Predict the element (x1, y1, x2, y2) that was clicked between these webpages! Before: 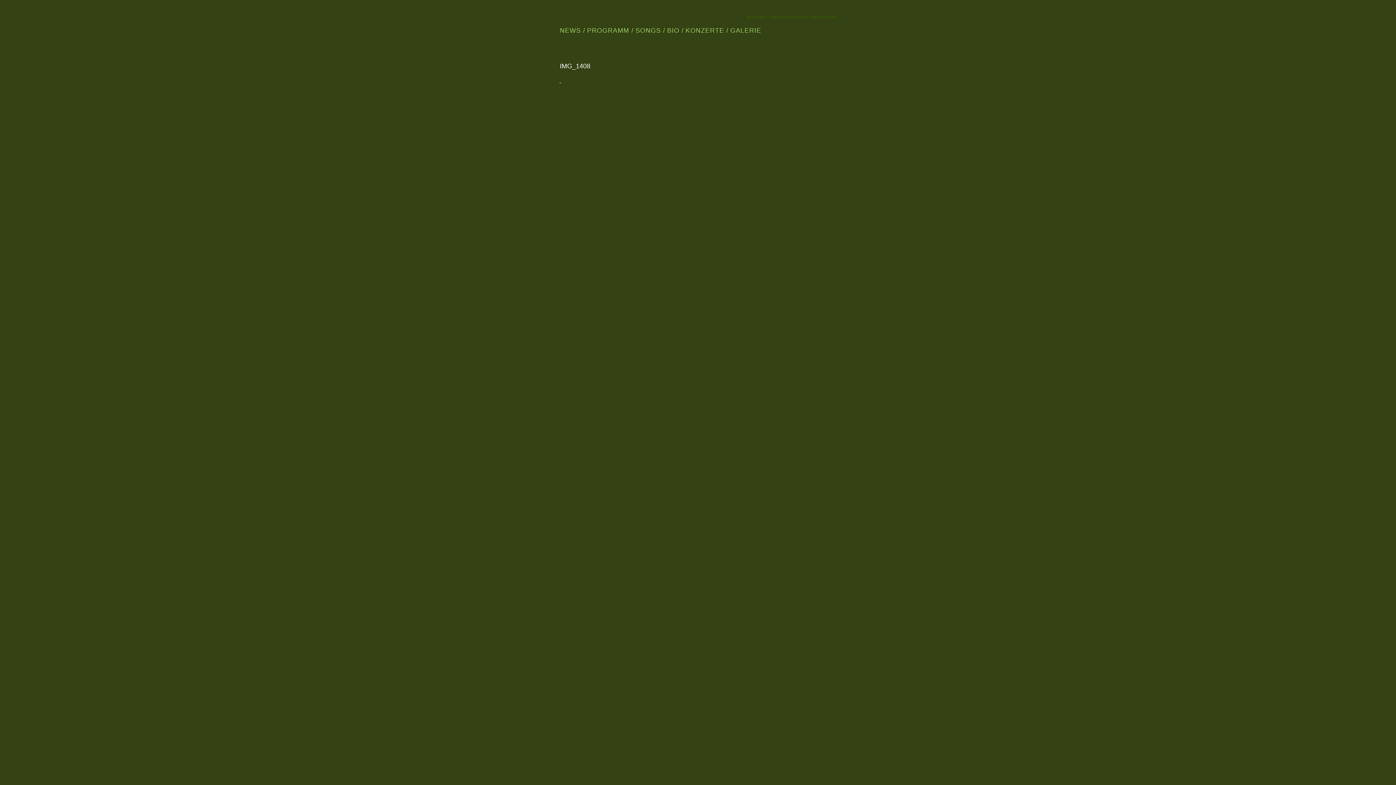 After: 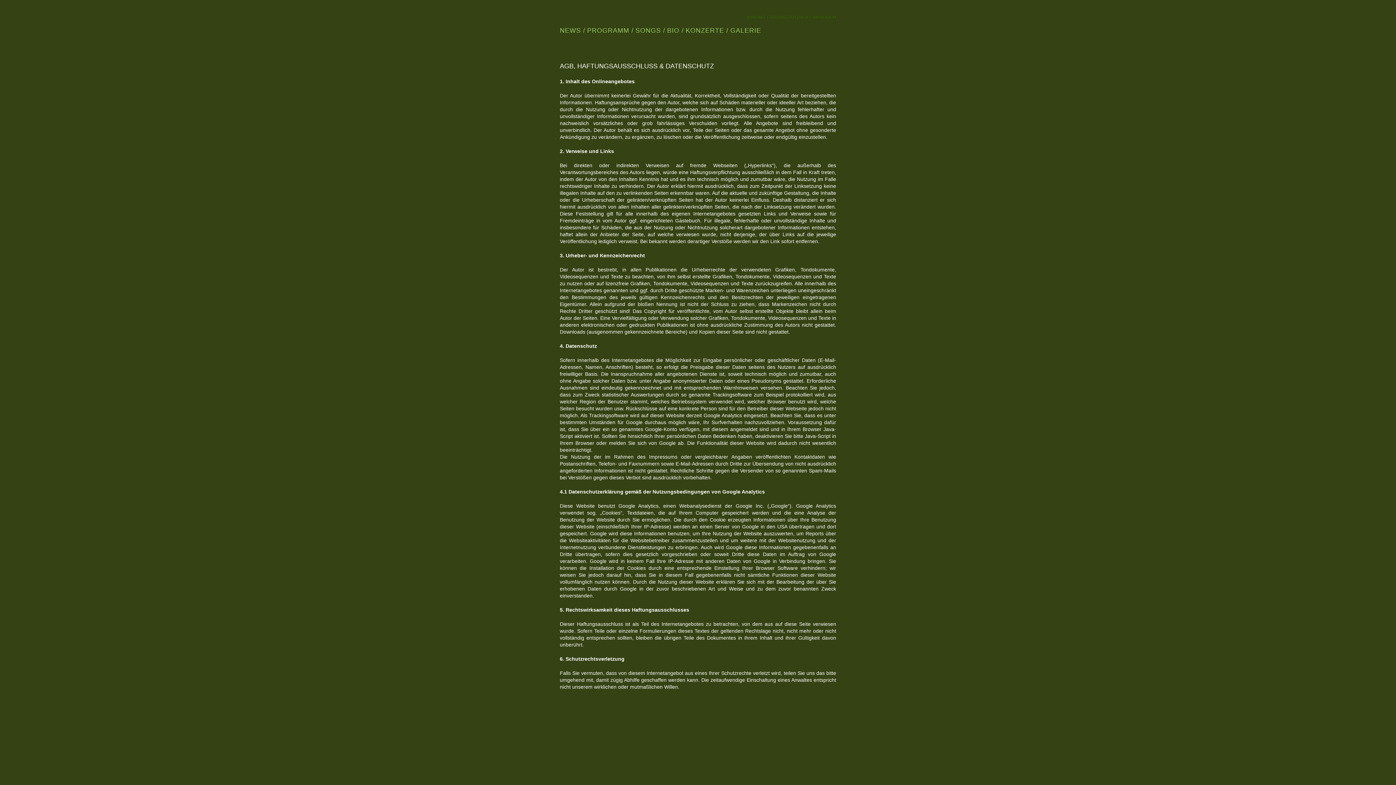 Action: bbox: (769, 14, 808, 19) label: DATENSCHUTZ/AGB